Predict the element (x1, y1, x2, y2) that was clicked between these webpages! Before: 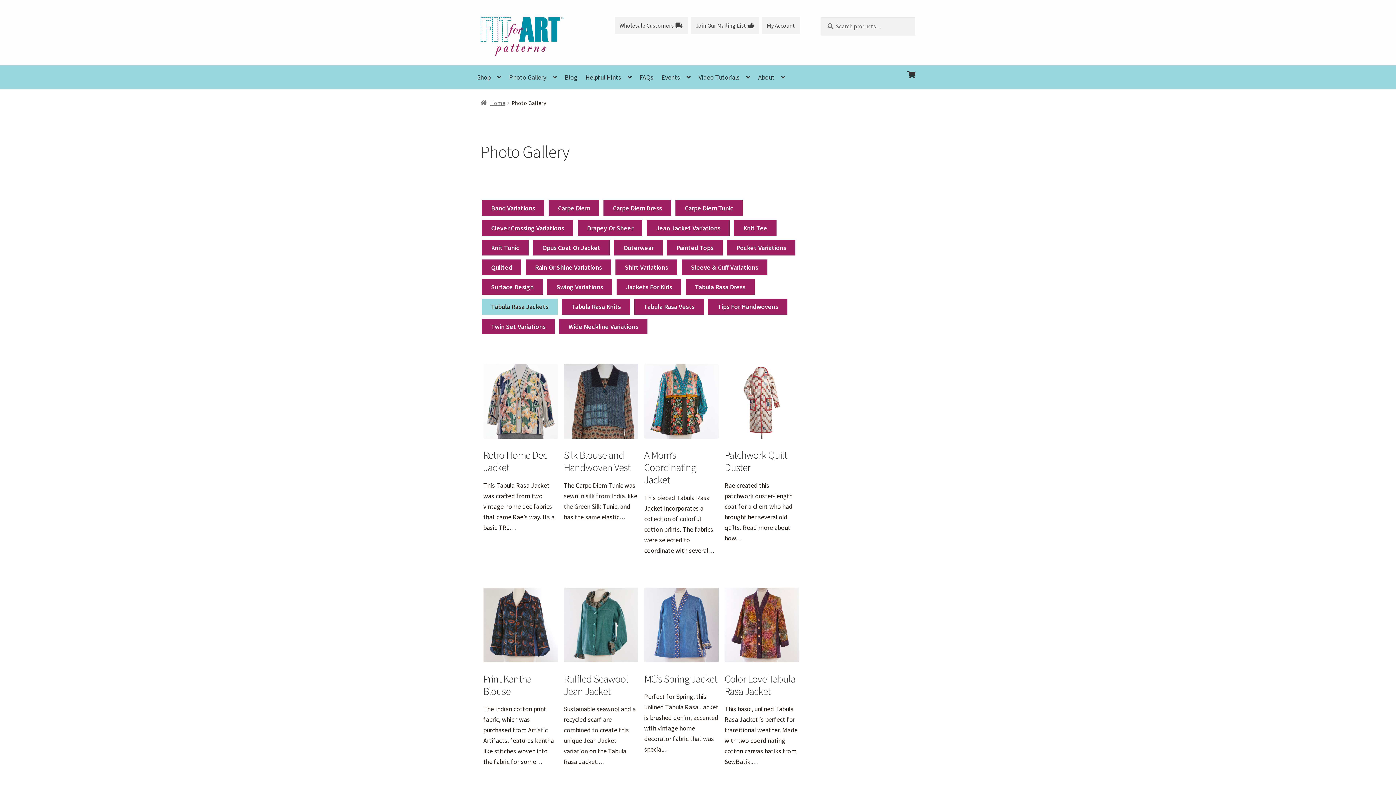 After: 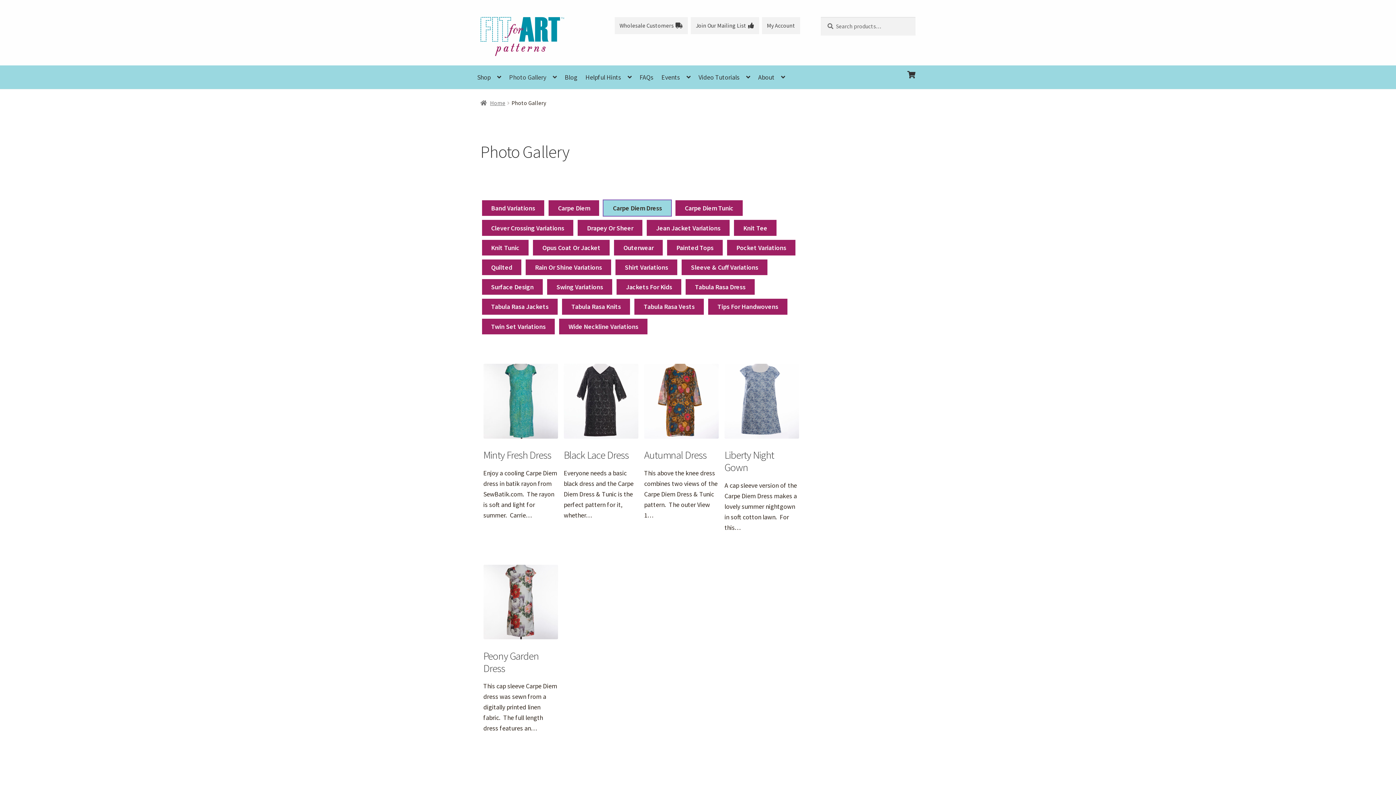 Action: bbox: (603, 200, 671, 216) label: Carpe Diem Dress